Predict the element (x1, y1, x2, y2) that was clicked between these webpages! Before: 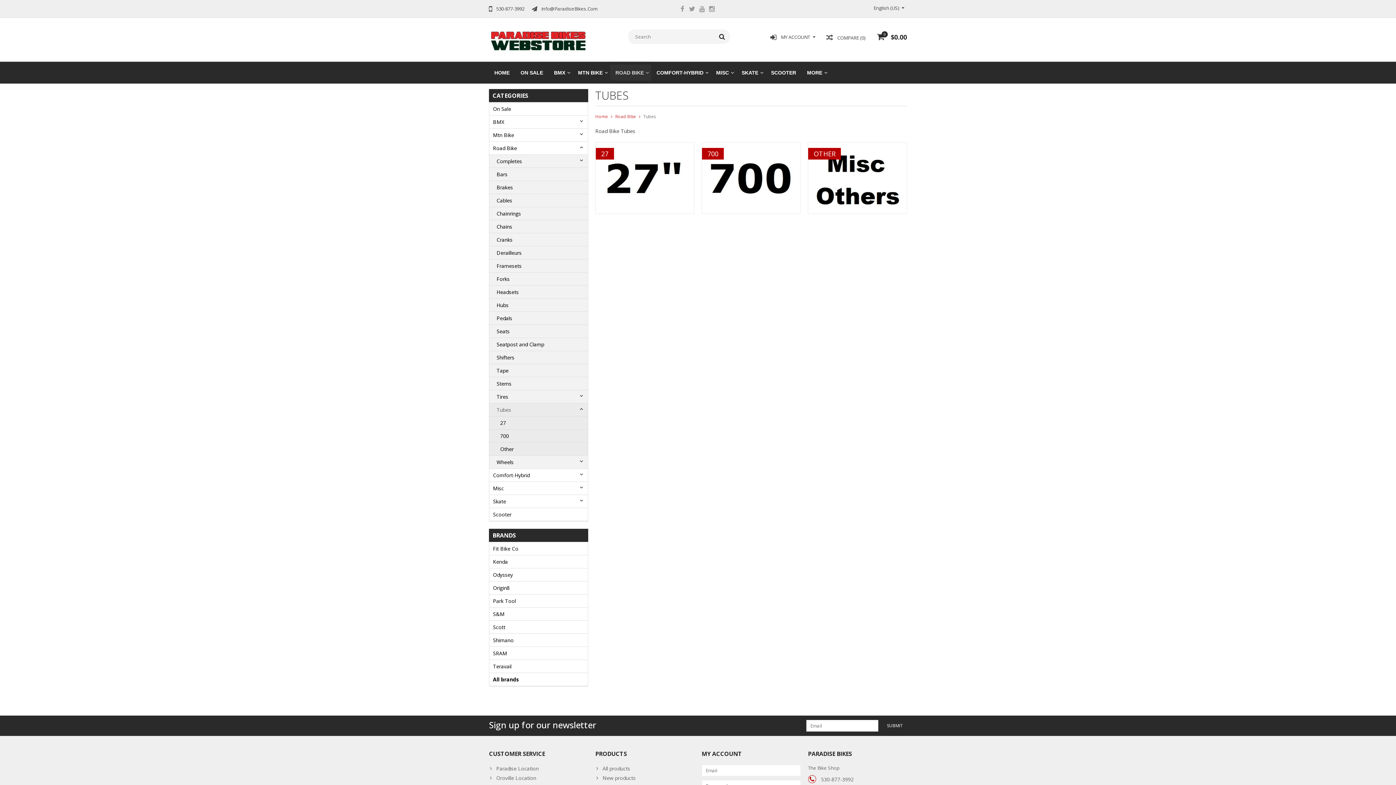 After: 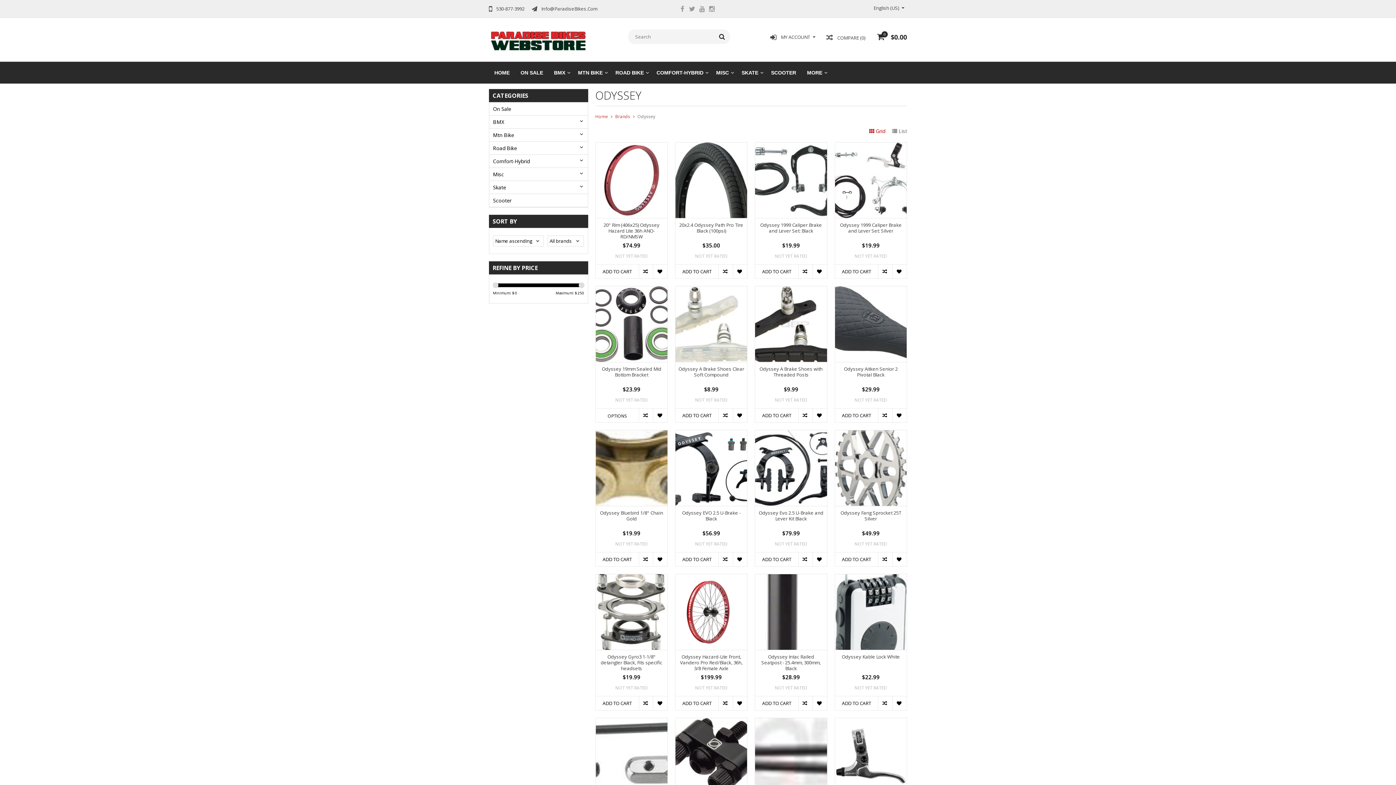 Action: bbox: (489, 568, 587, 581) label: Odyssey